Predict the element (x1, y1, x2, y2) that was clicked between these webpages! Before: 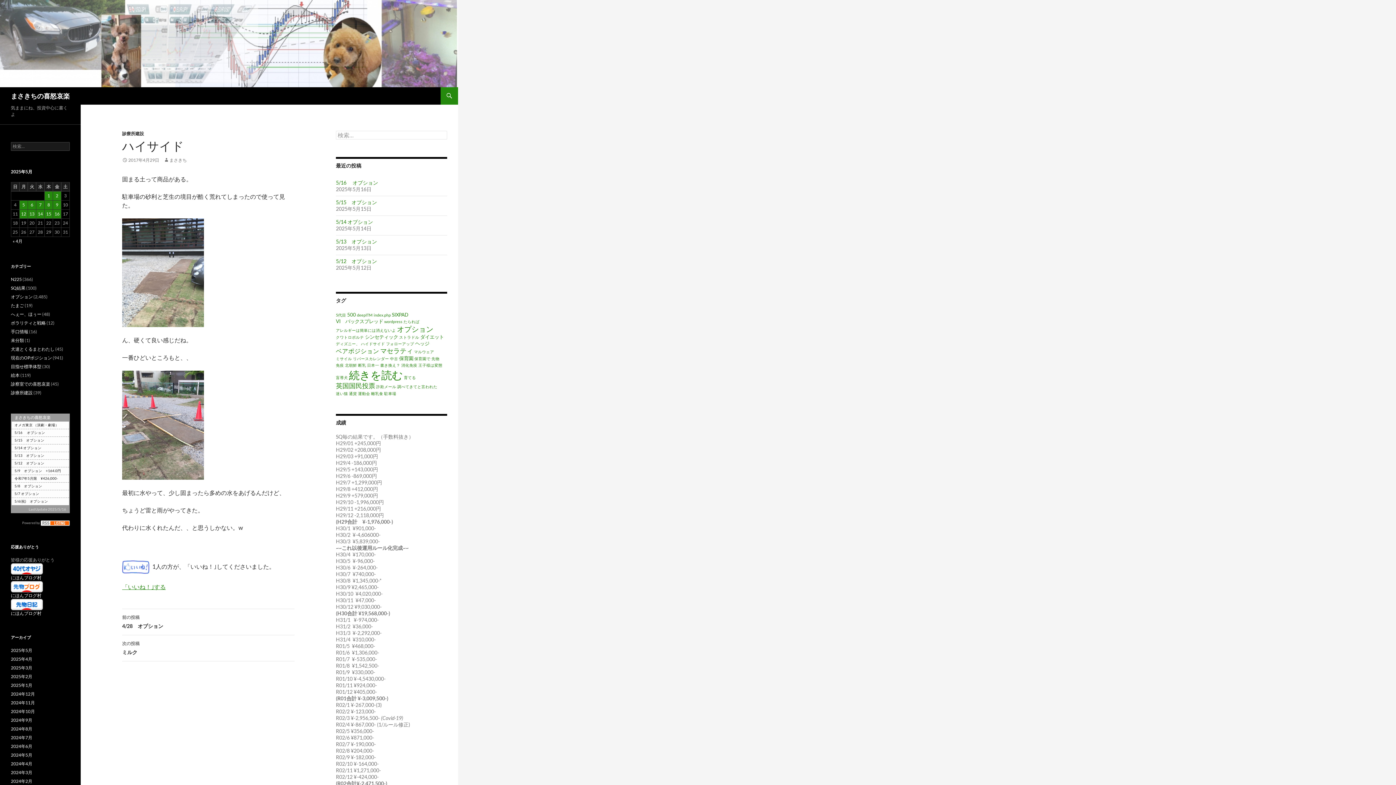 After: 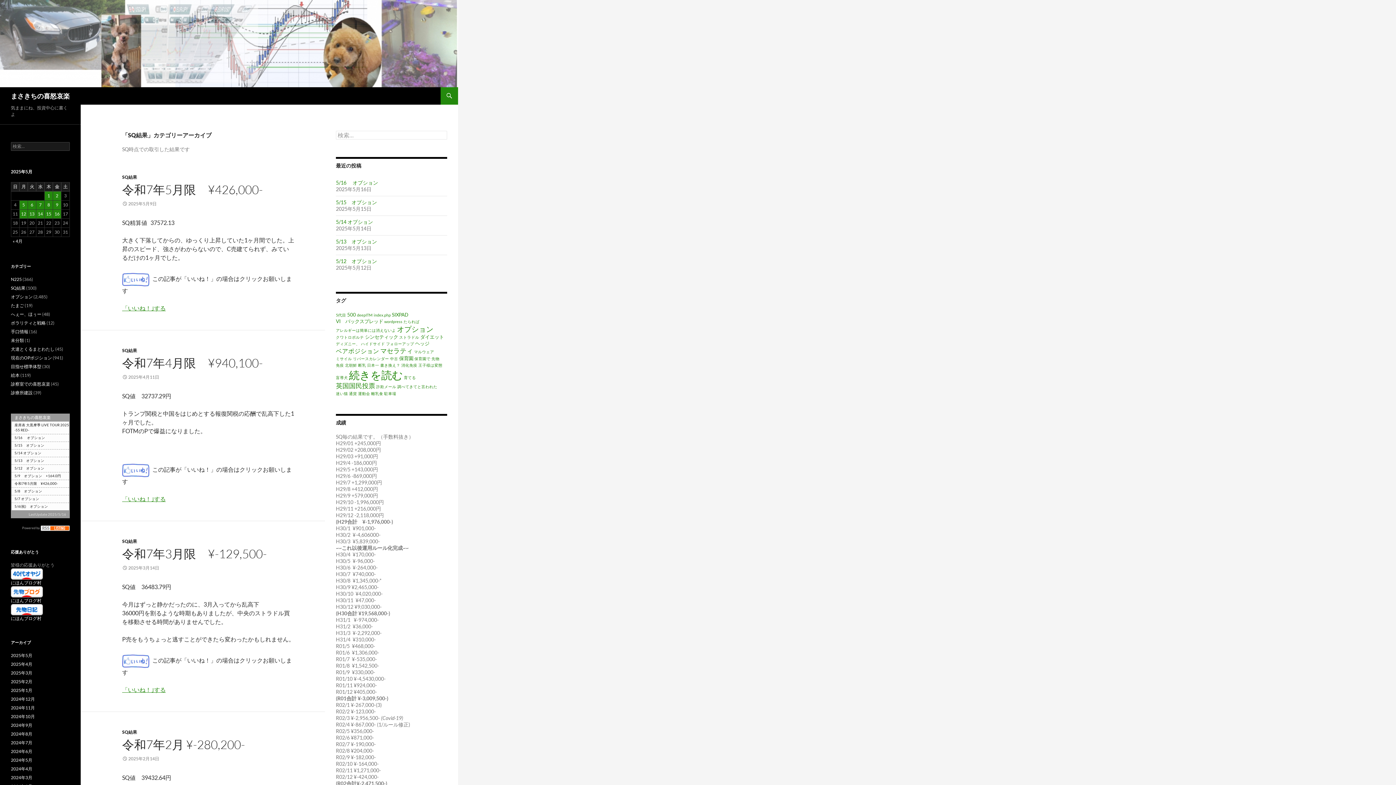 Action: label: SQ結果 bbox: (10, 285, 25, 290)